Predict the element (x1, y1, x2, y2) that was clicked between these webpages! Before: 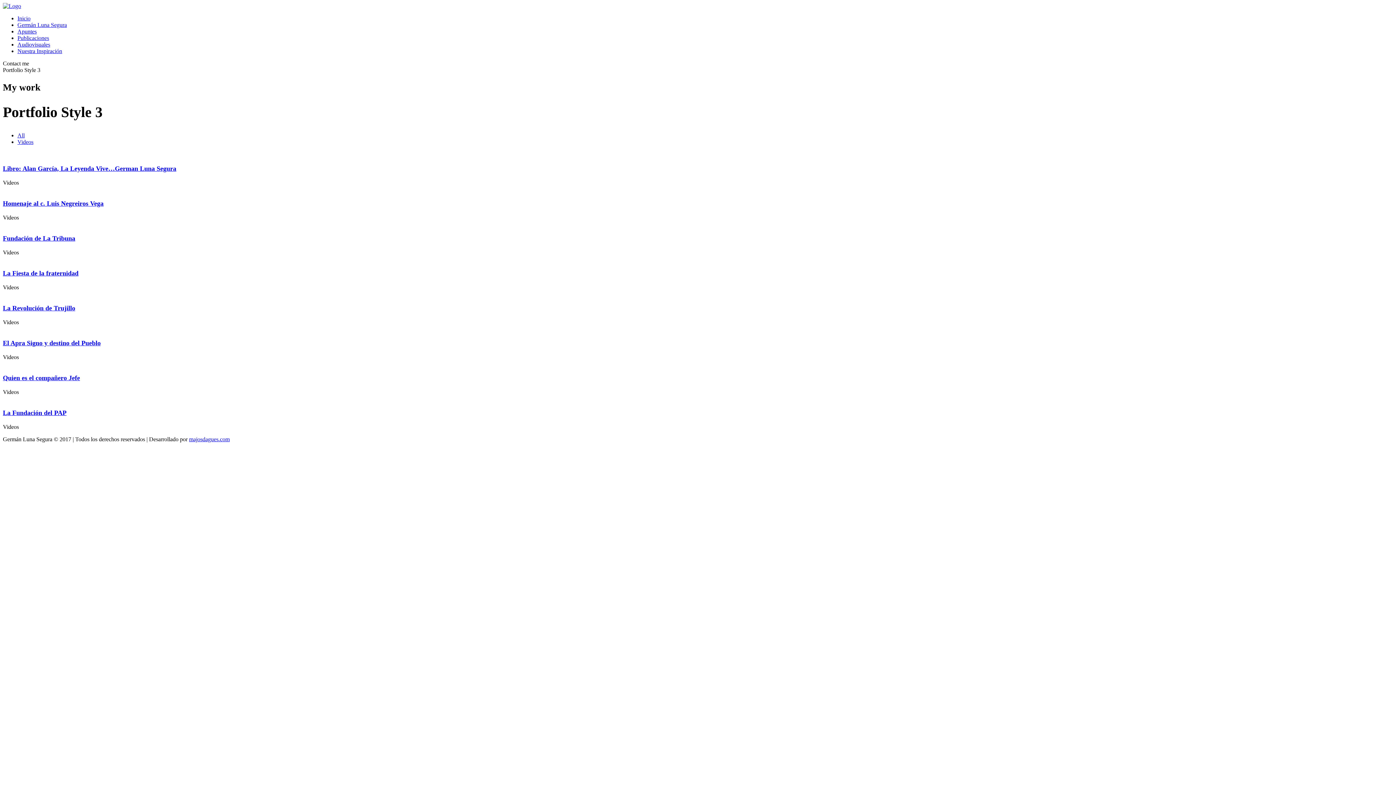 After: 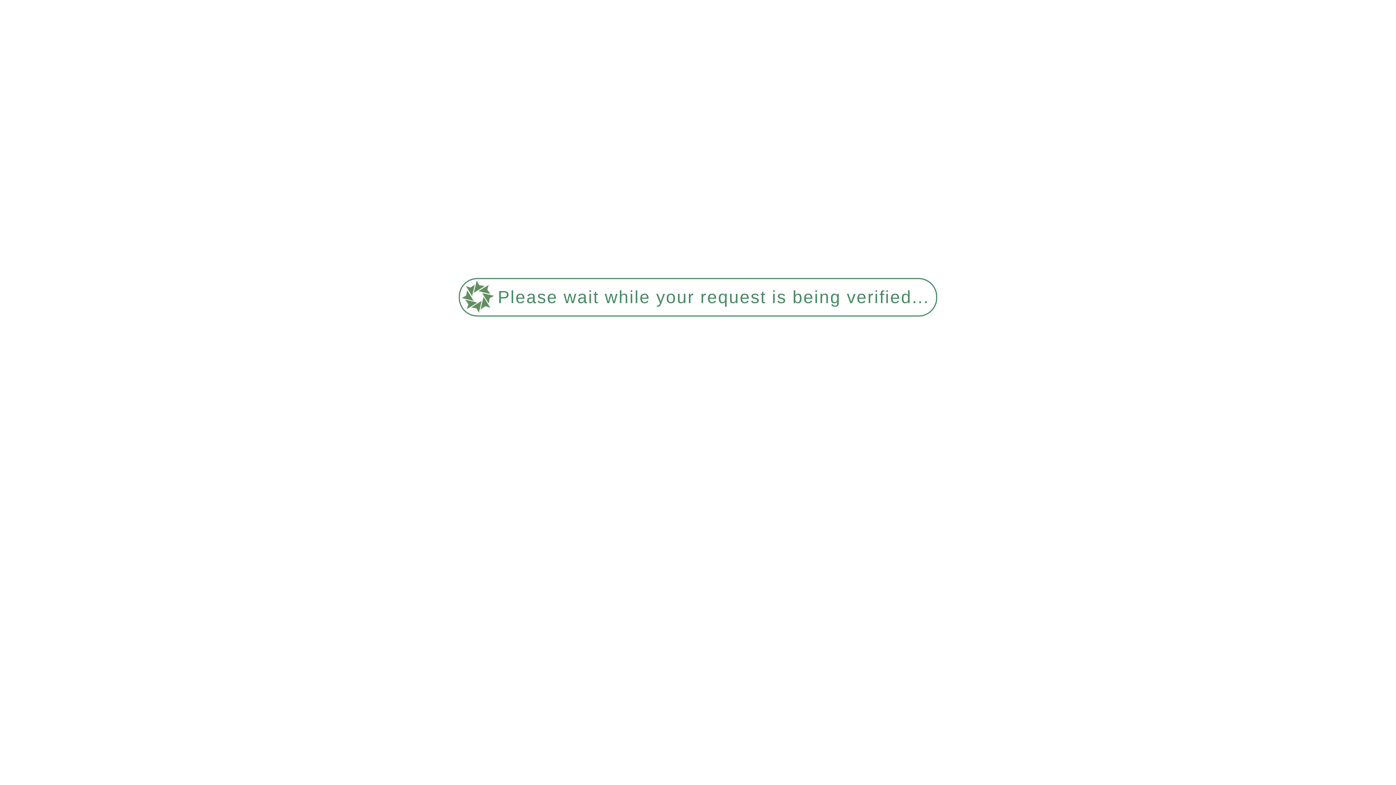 Action: bbox: (2, 409, 66, 416) label: La Fundación del PAP